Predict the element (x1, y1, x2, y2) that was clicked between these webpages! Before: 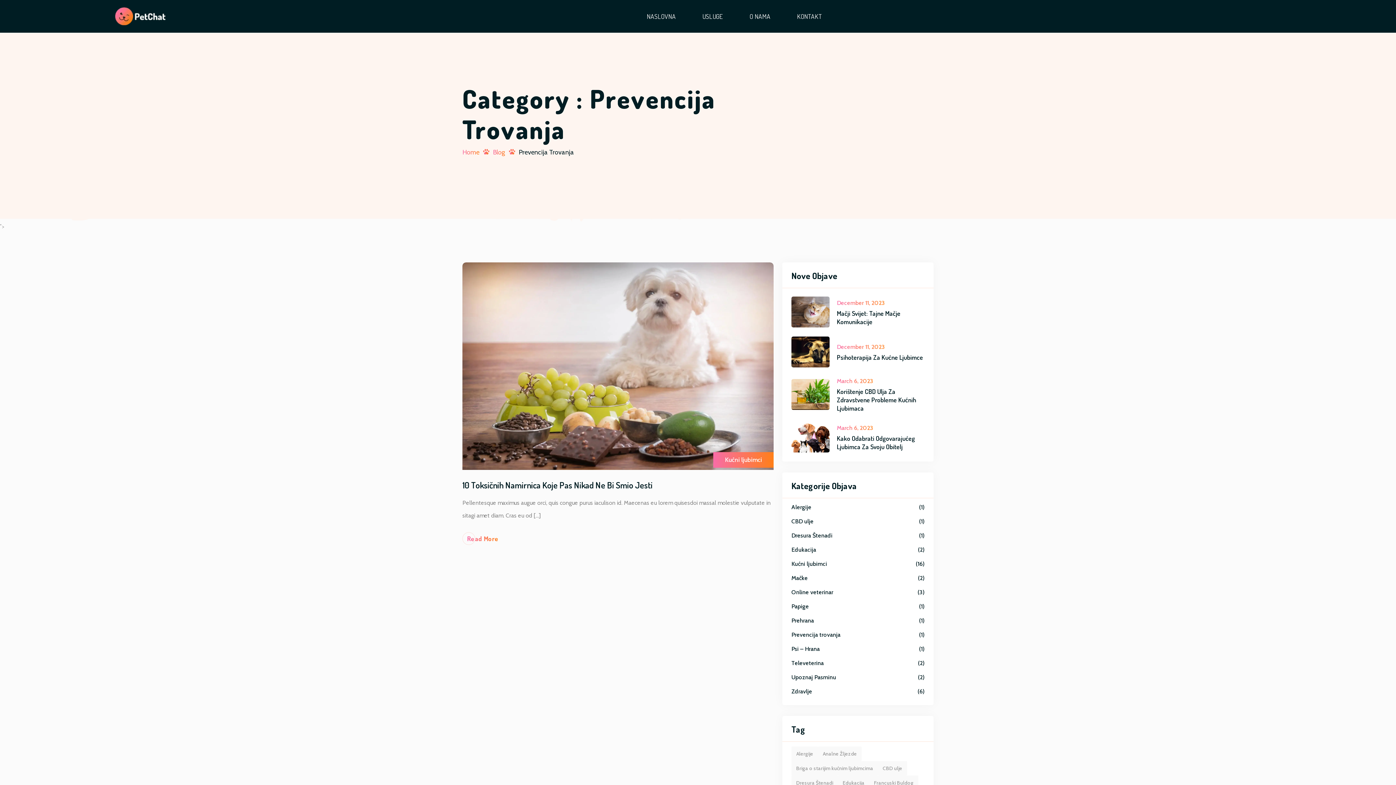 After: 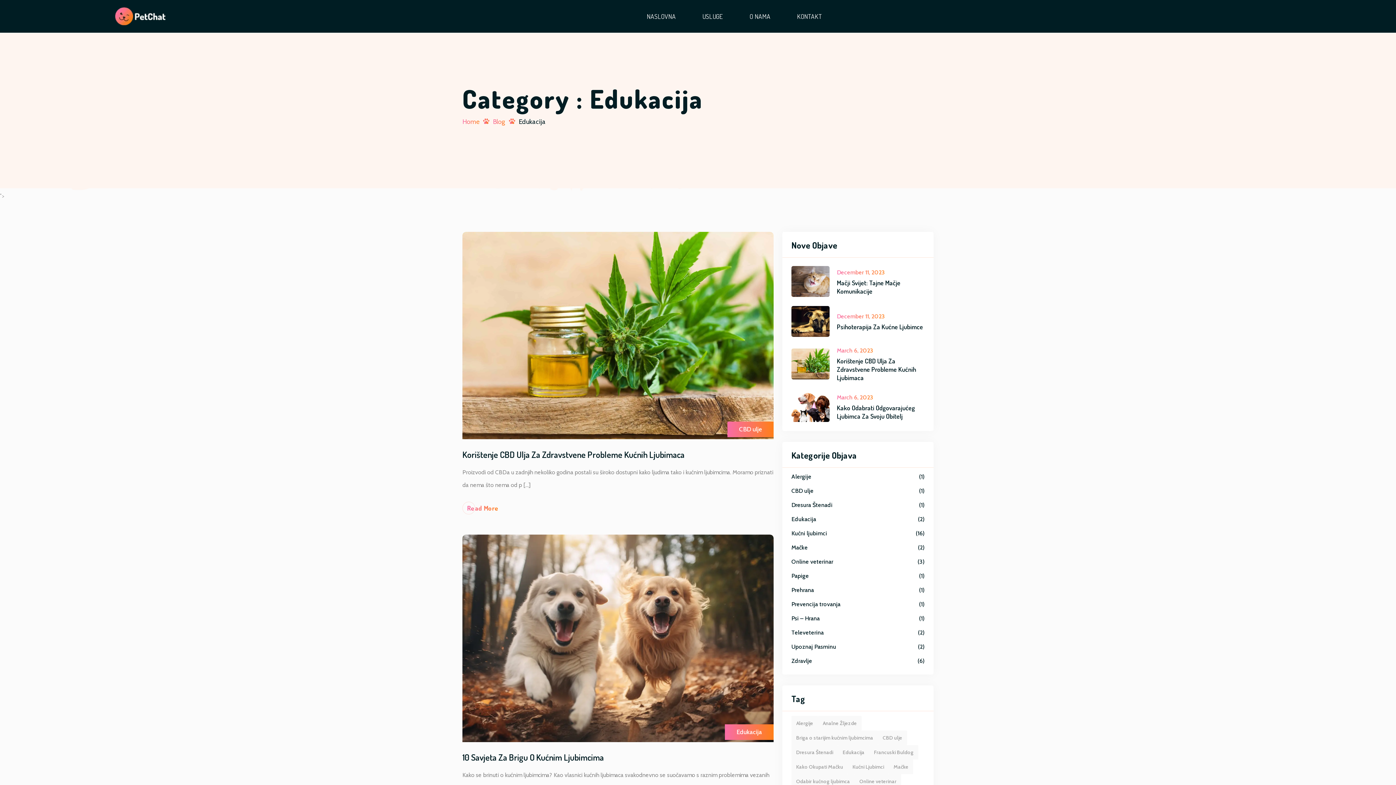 Action: label: Edukacija
2 bbox: (791, 545, 924, 554)